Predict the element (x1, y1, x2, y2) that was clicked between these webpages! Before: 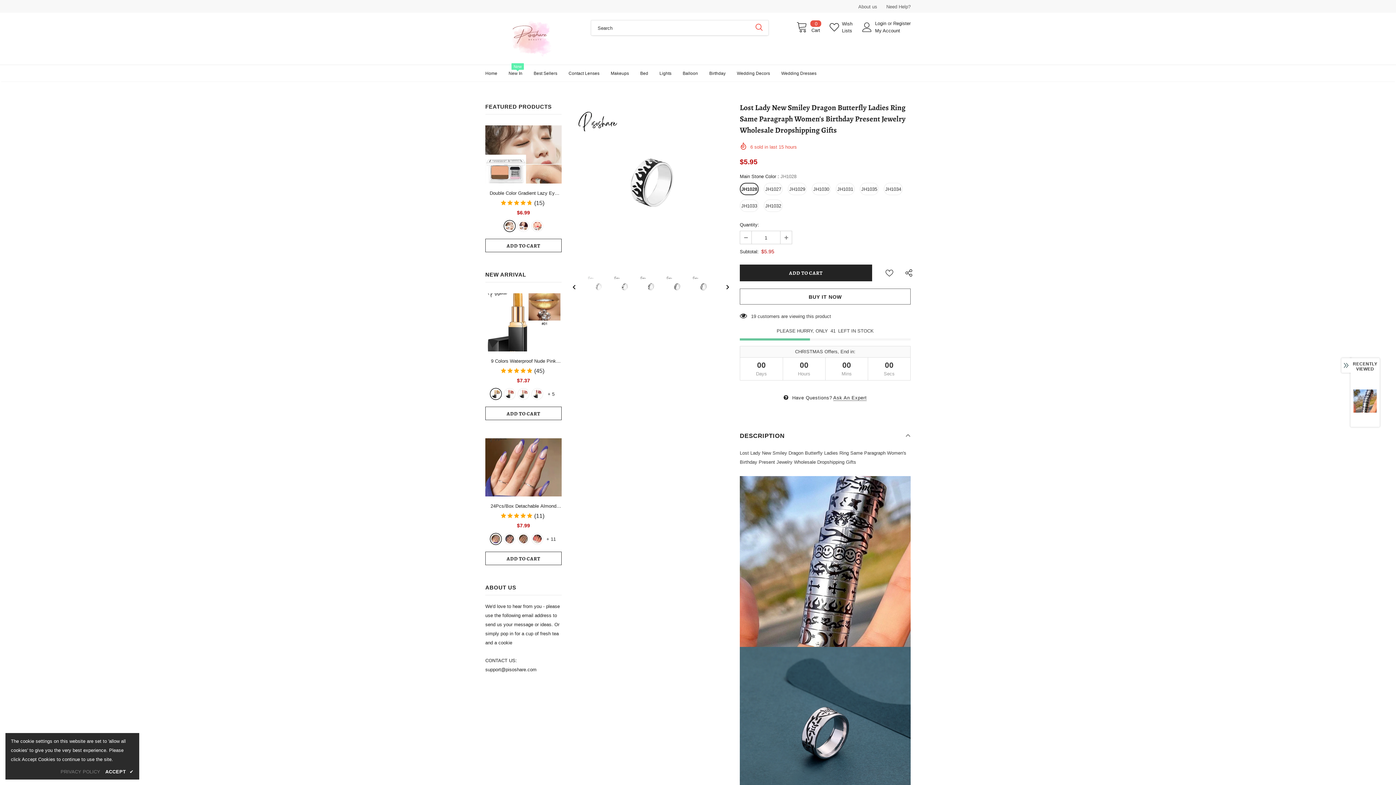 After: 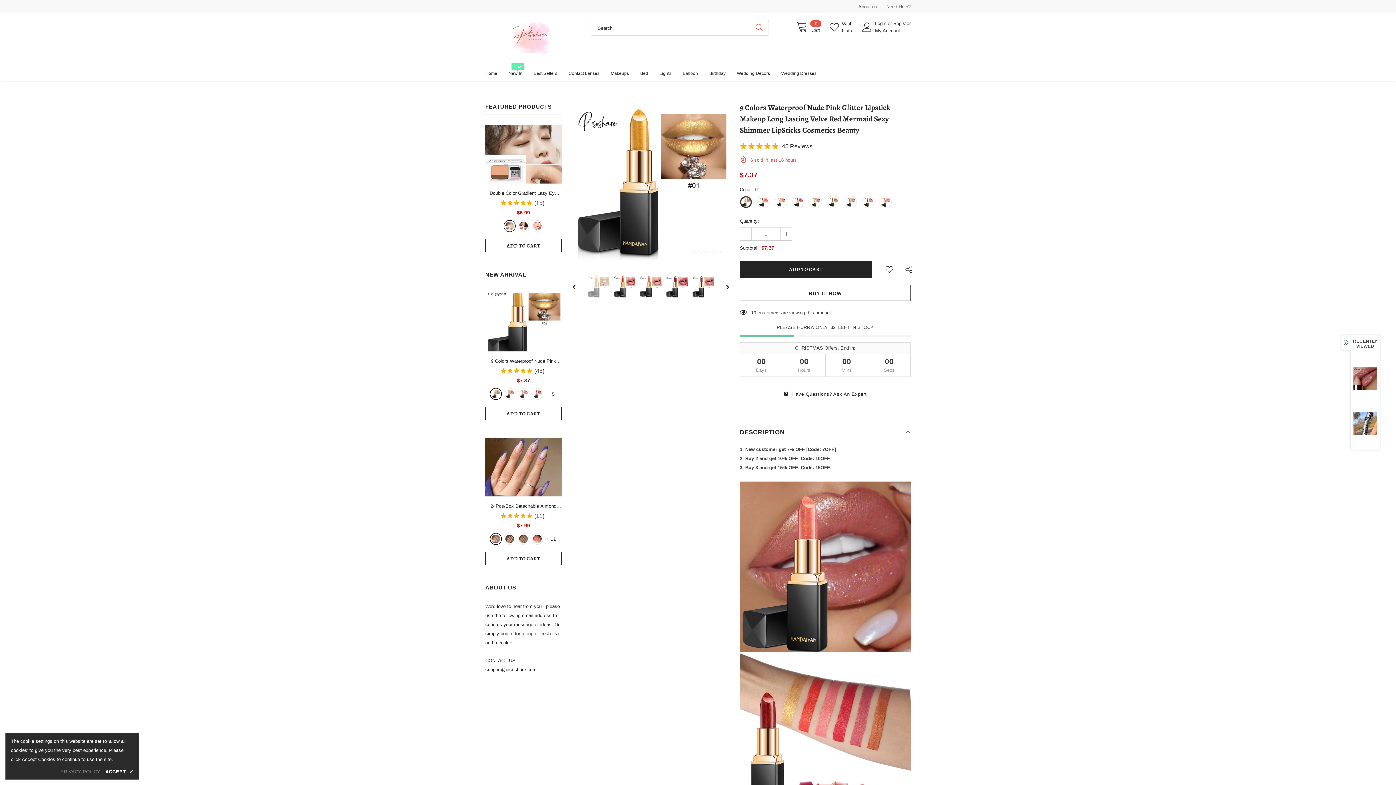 Action: bbox: (485, 293, 561, 351)